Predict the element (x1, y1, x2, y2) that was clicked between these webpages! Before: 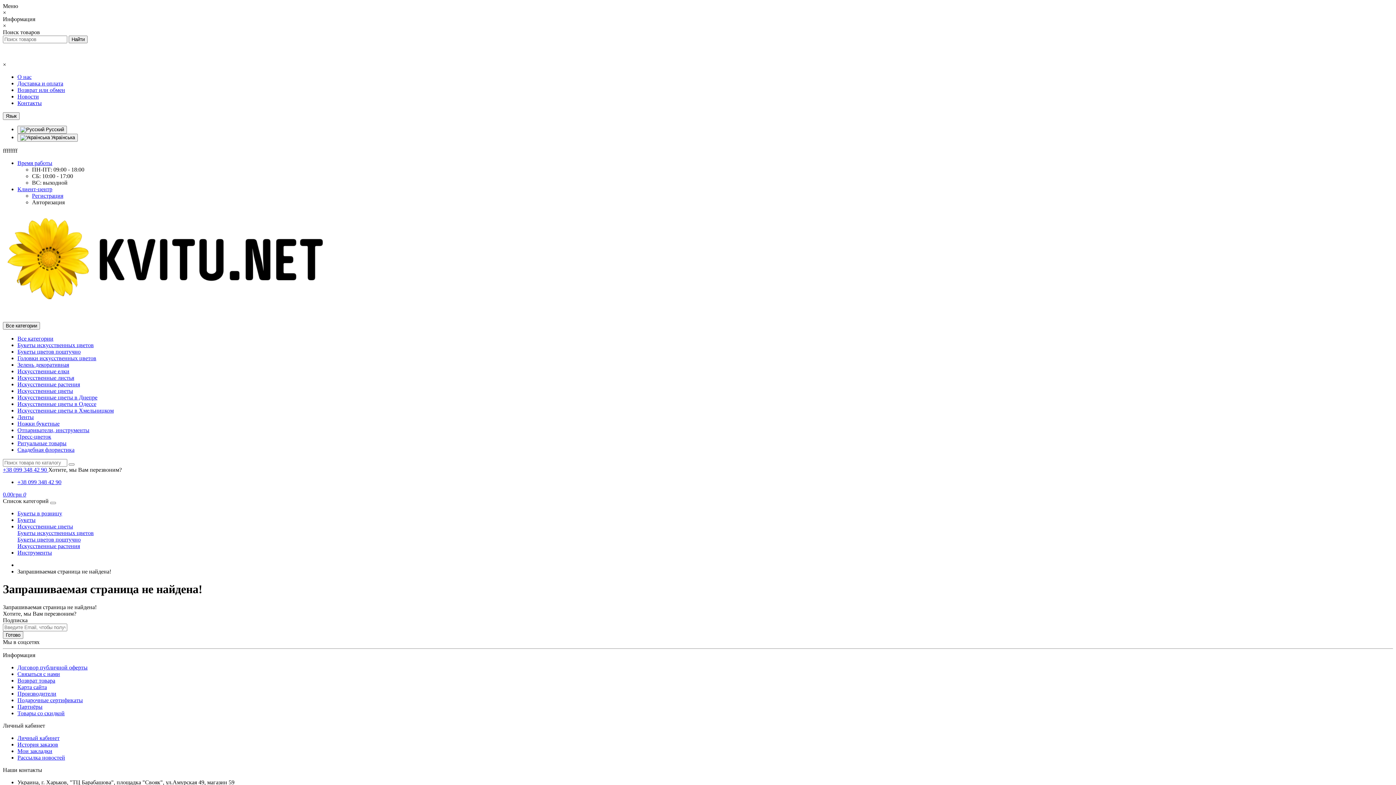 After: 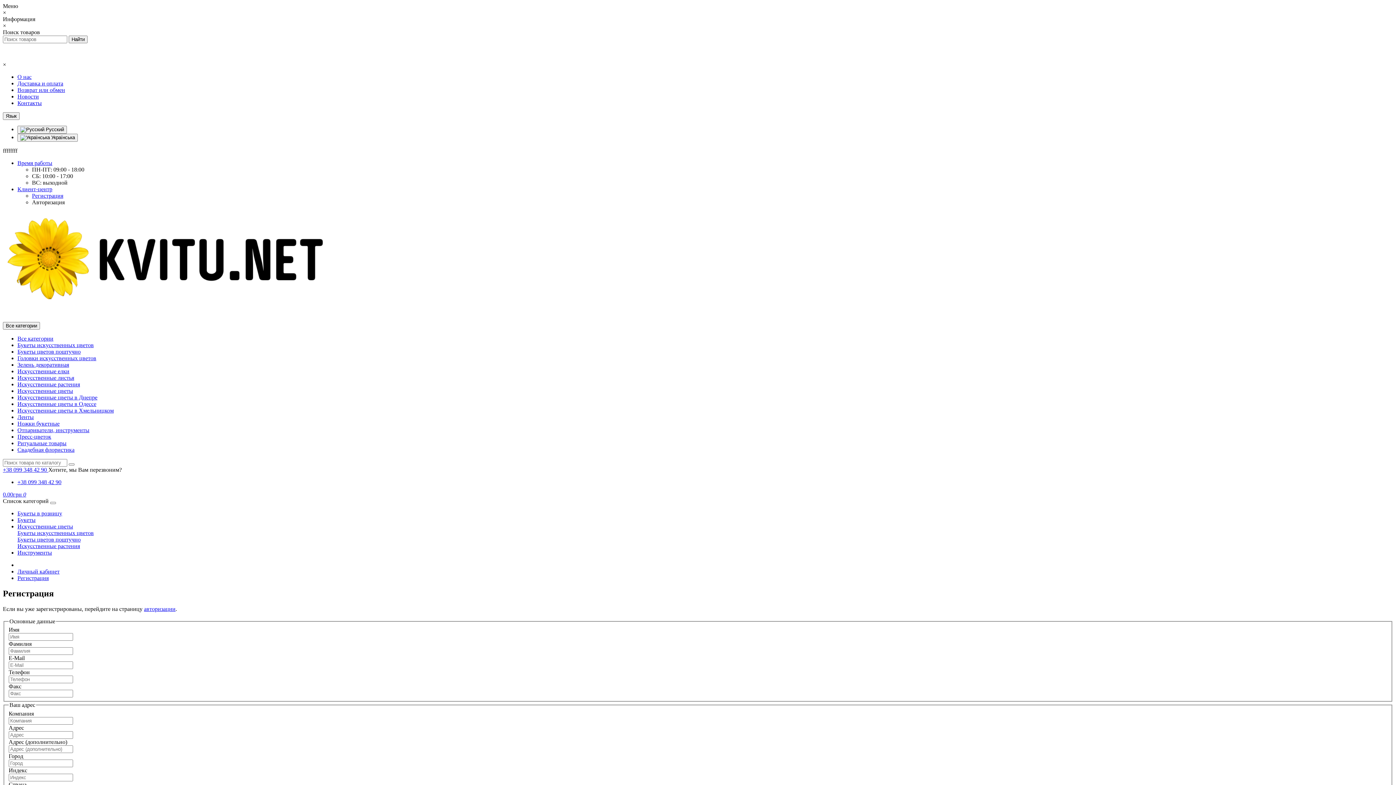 Action: bbox: (32, 192, 63, 198) label: Регистрация